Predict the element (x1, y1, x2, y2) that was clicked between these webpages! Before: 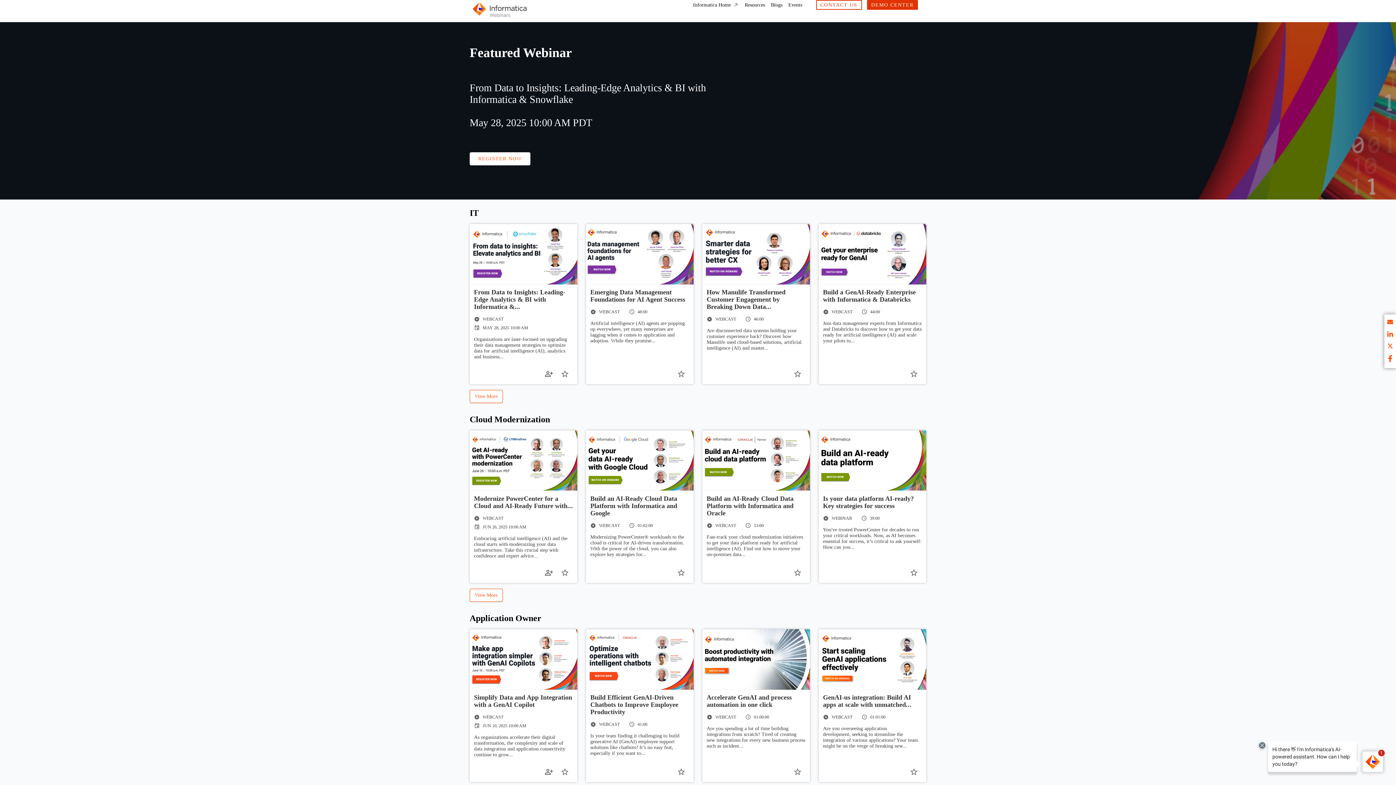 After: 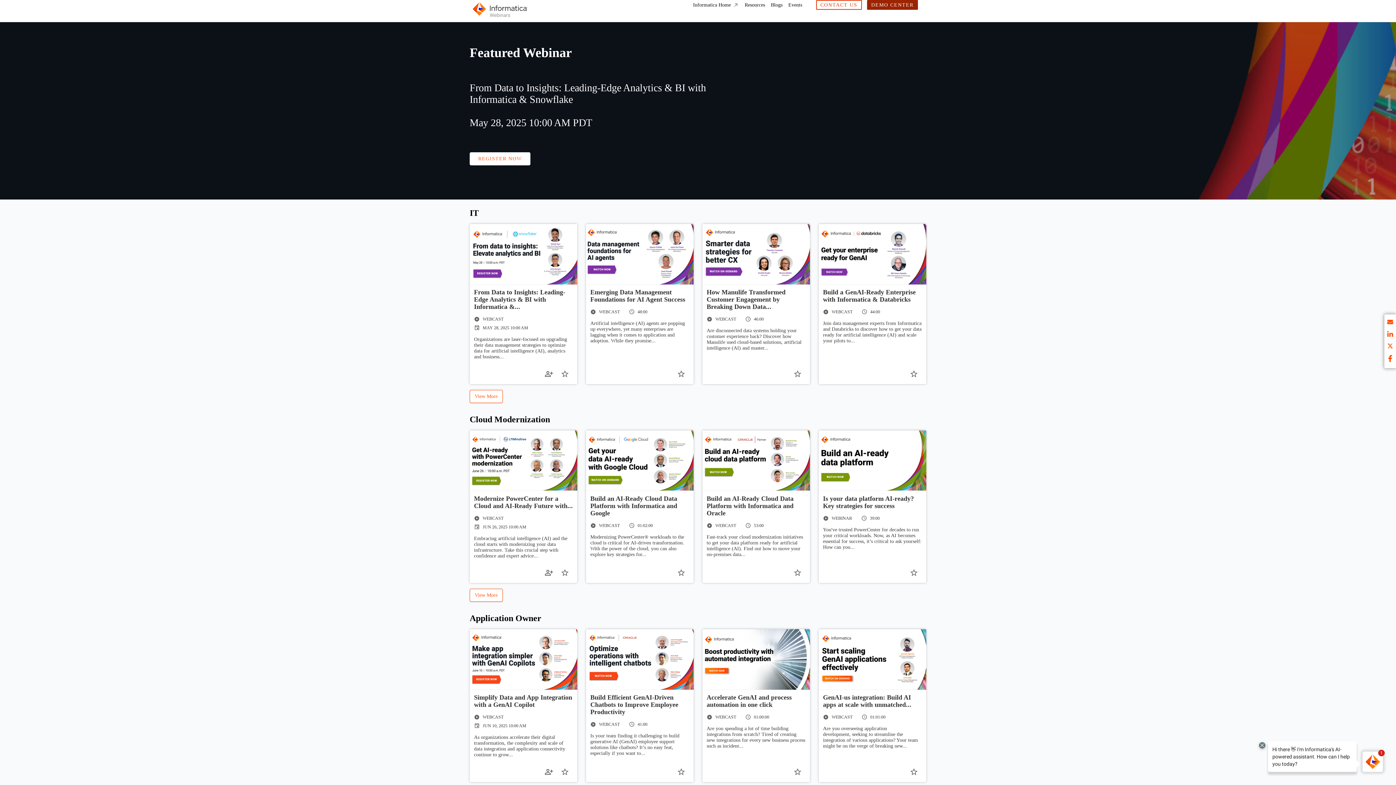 Action: label: DEMO CENTER bbox: (867, 0, 918, 9)